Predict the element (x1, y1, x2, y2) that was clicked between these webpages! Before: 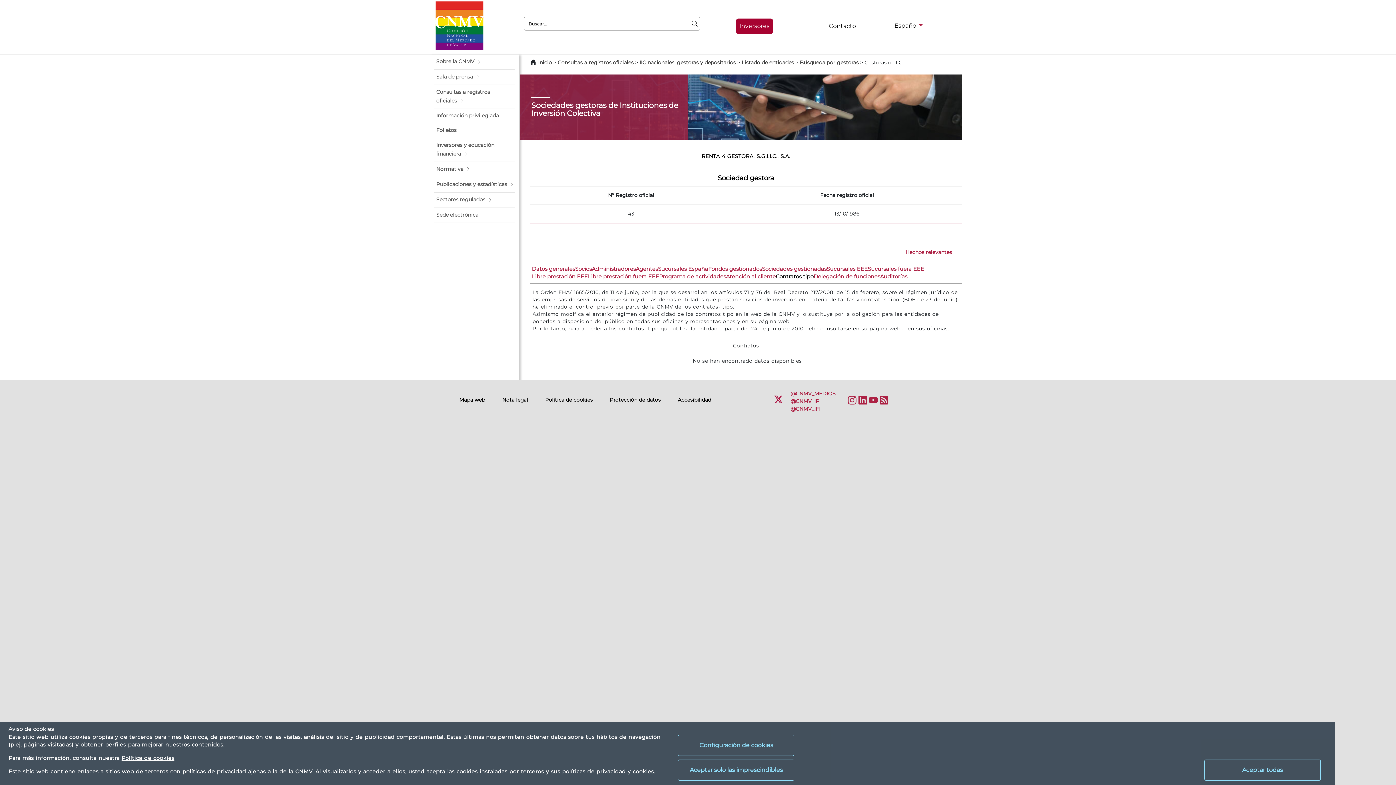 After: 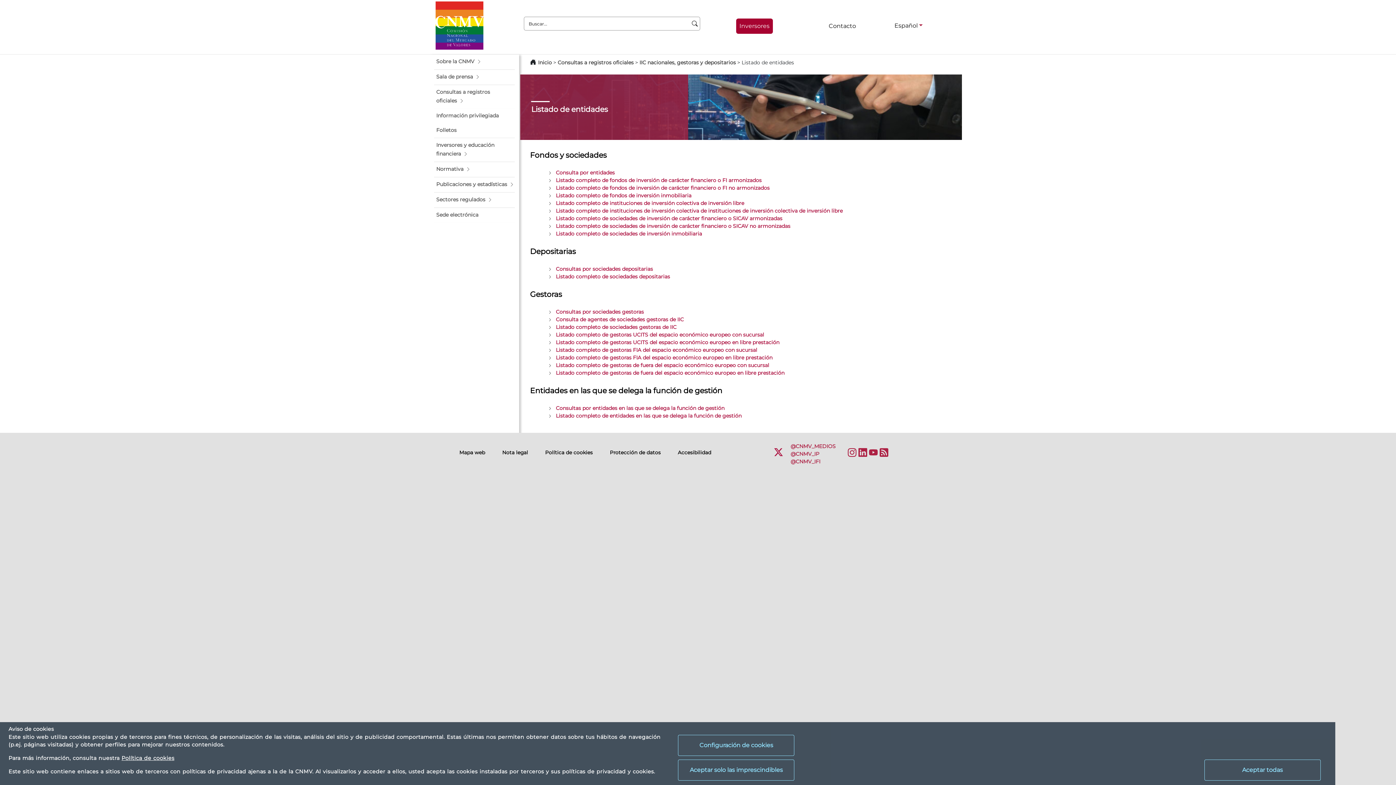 Action: bbox: (741, 59, 794, 65) label: Listado de entidades